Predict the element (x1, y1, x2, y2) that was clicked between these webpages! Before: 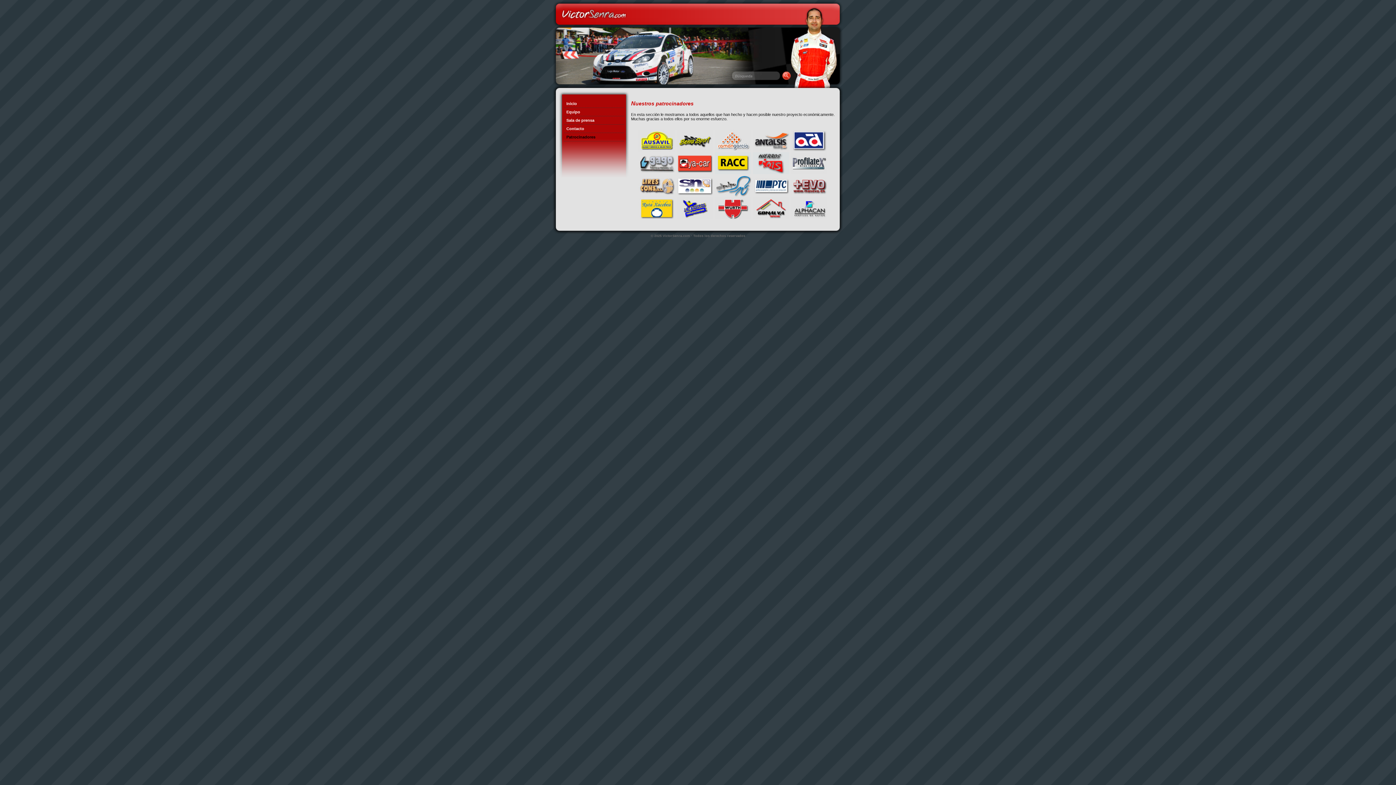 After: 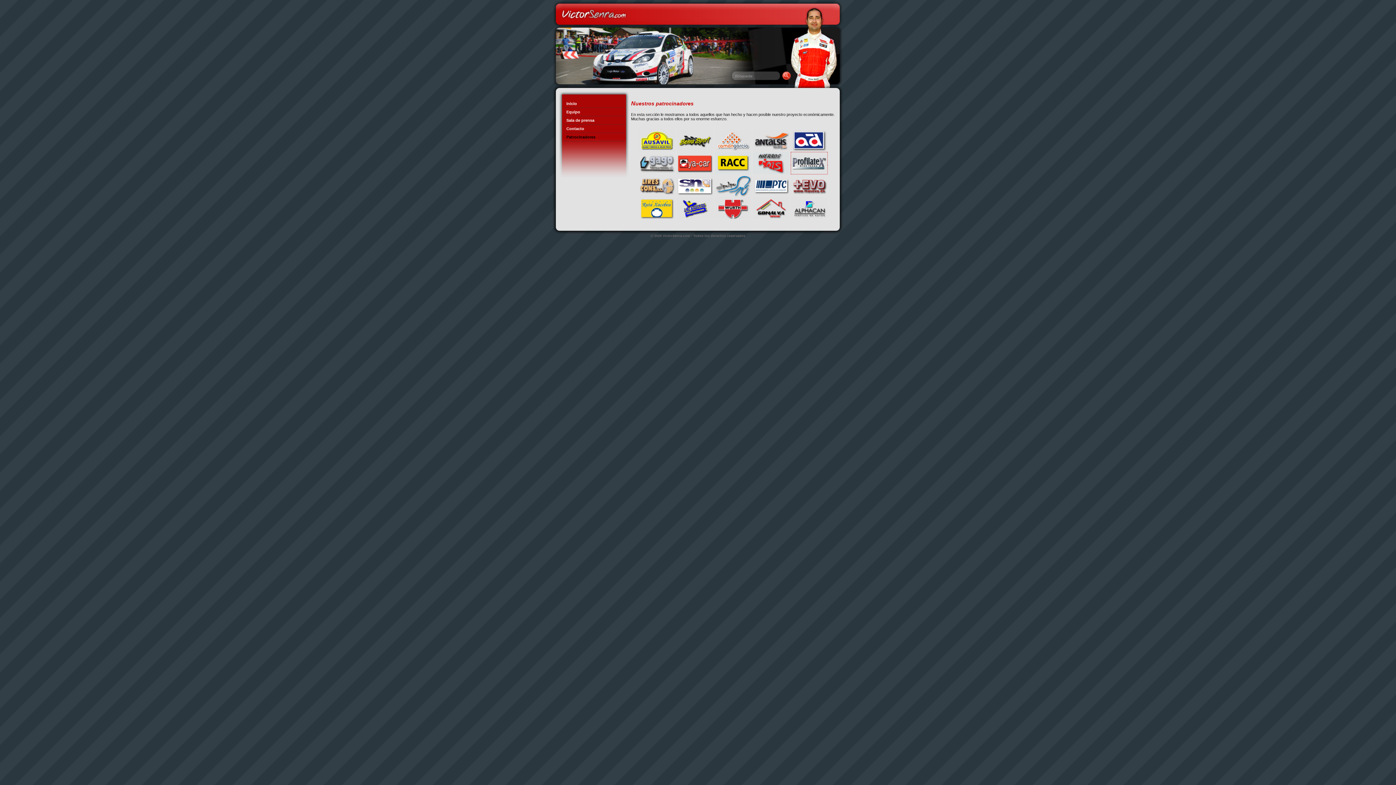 Action: bbox: (790, 160, 828, 165)